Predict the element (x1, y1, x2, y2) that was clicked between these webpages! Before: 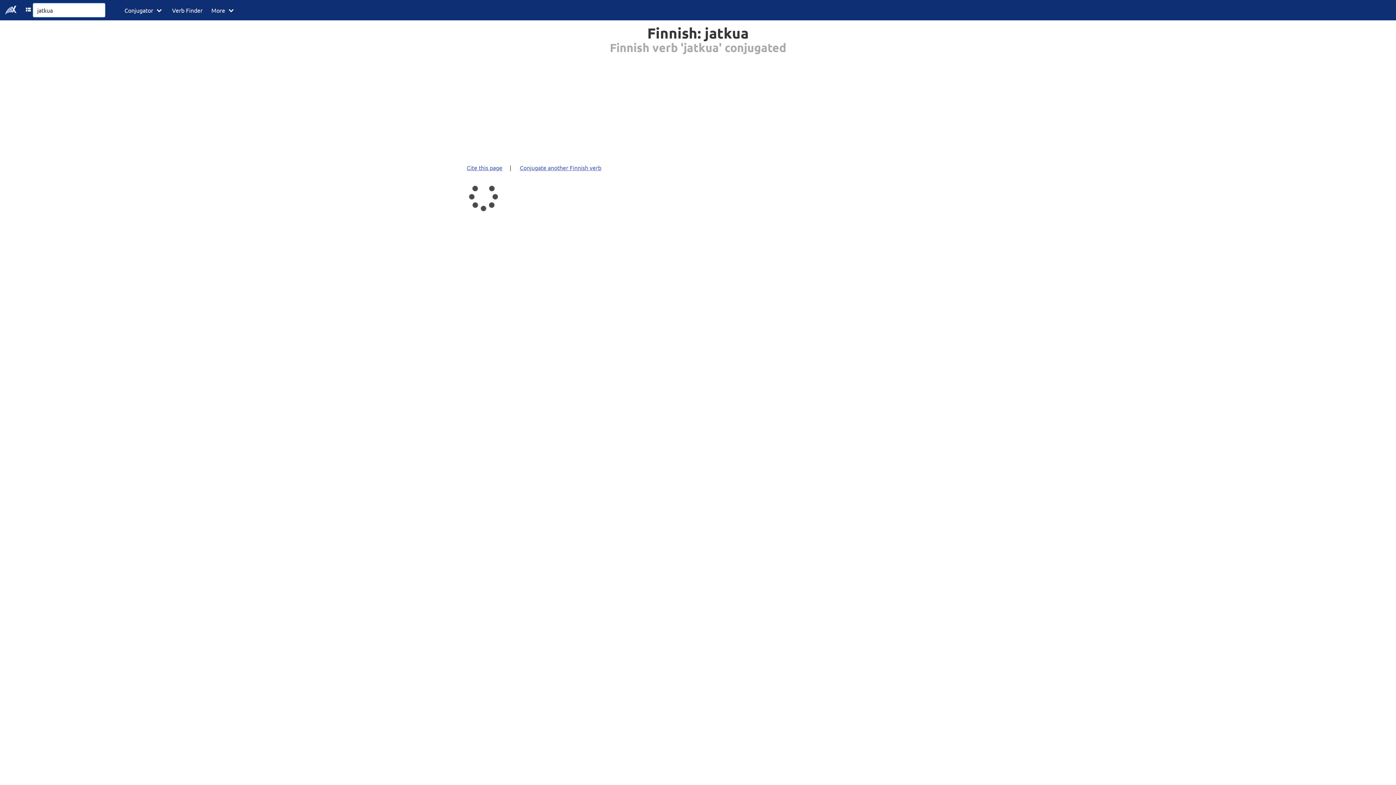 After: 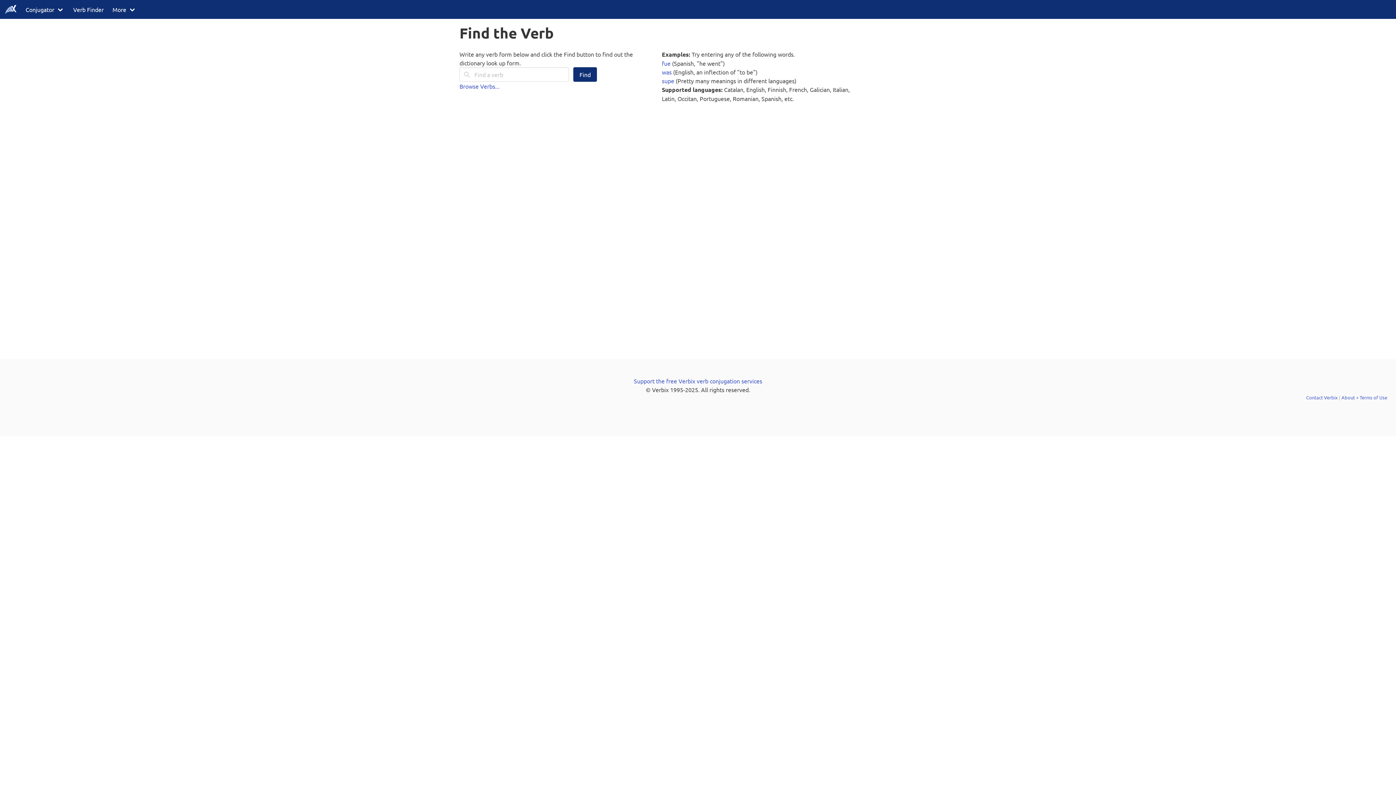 Action: label: Verb Finder bbox: (167, 0, 207, 20)